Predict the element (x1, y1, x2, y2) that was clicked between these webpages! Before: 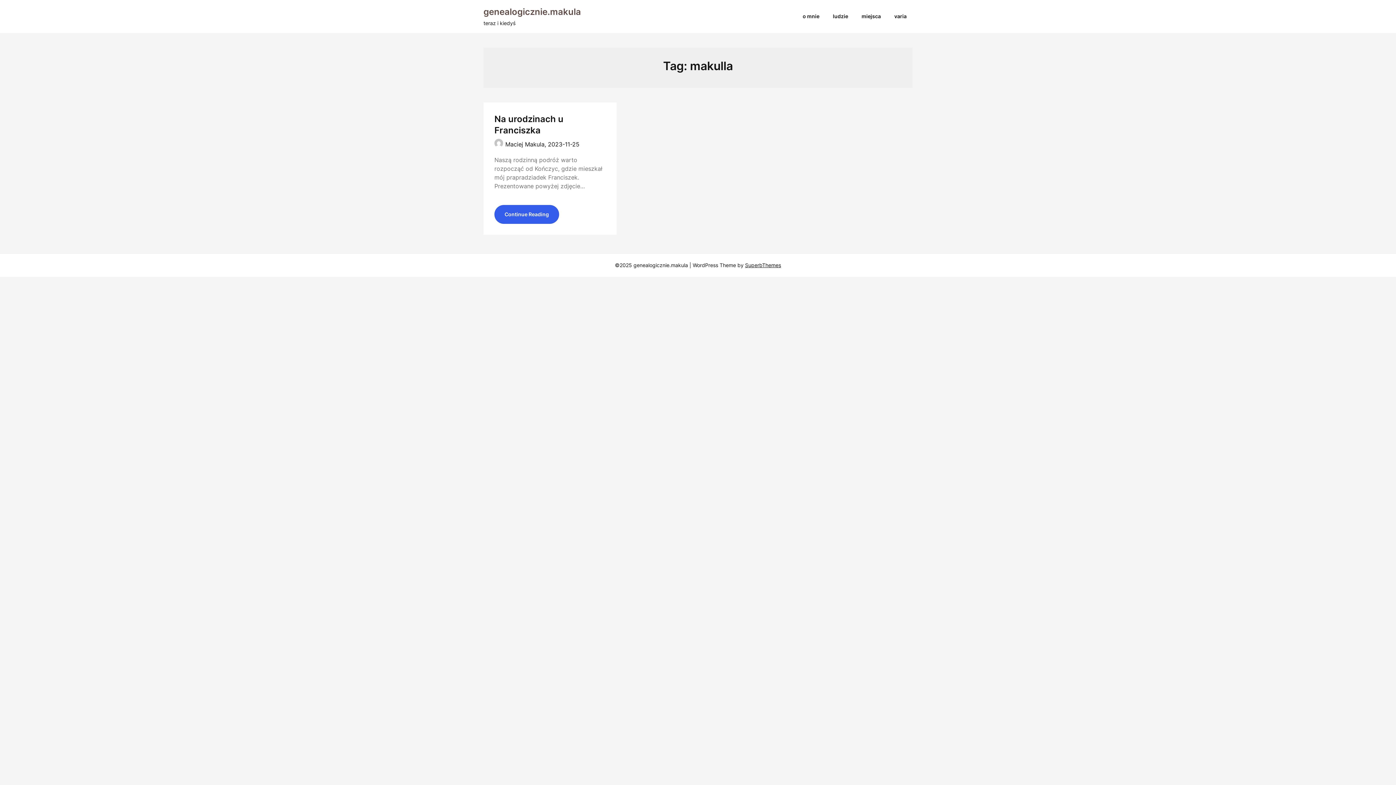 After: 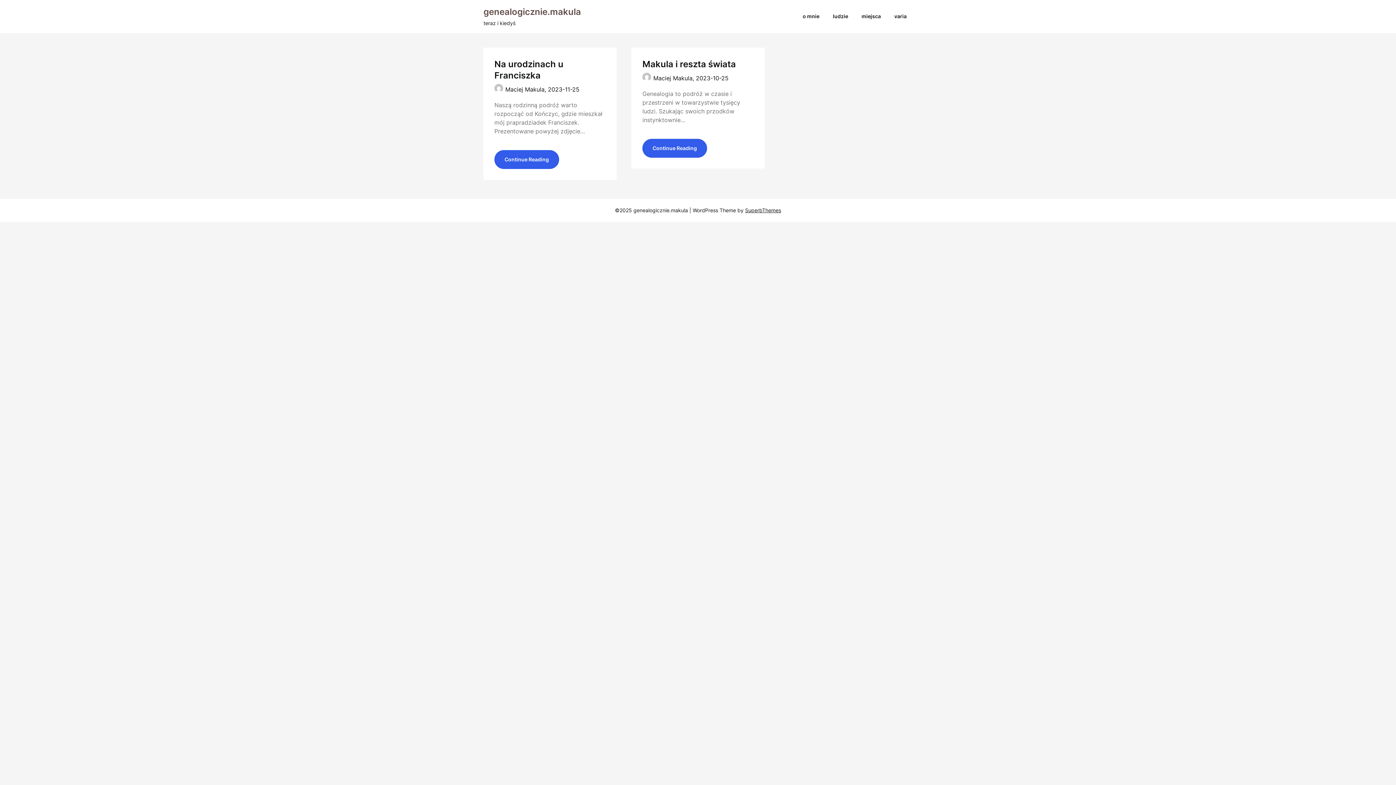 Action: bbox: (483, 6, 612, 17) label: genealogicznie.makula